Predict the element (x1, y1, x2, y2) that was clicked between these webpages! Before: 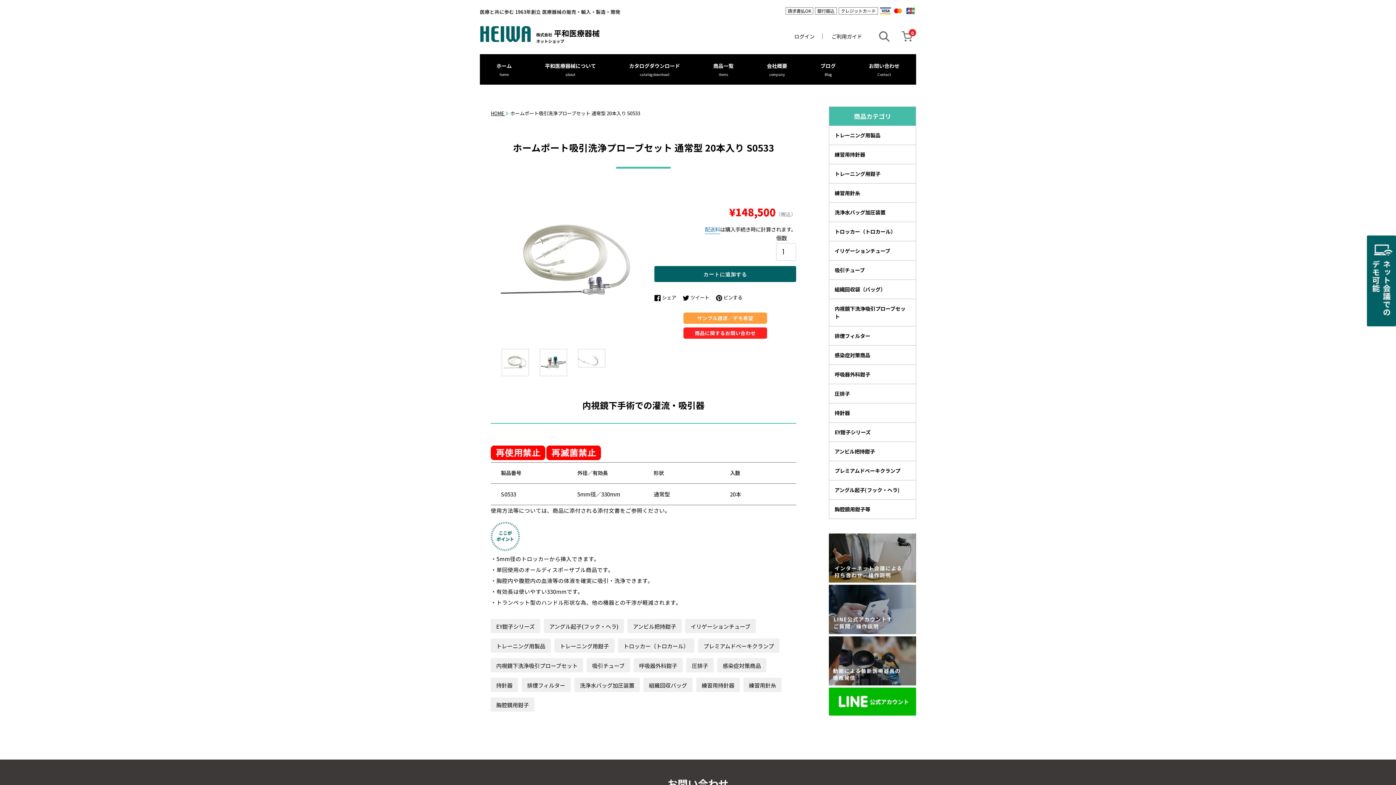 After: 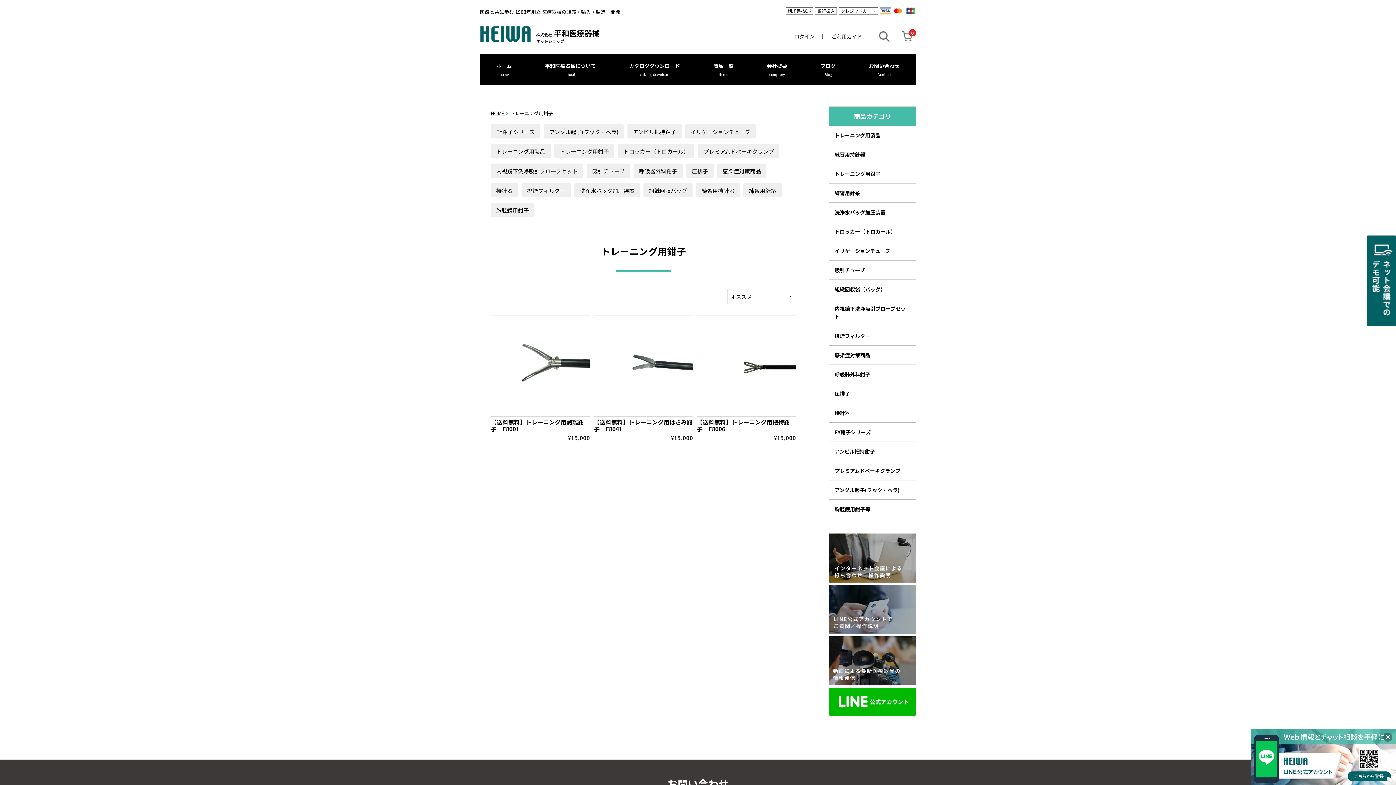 Action: bbox: (829, 164, 916, 183) label: トレーニング用鉗子